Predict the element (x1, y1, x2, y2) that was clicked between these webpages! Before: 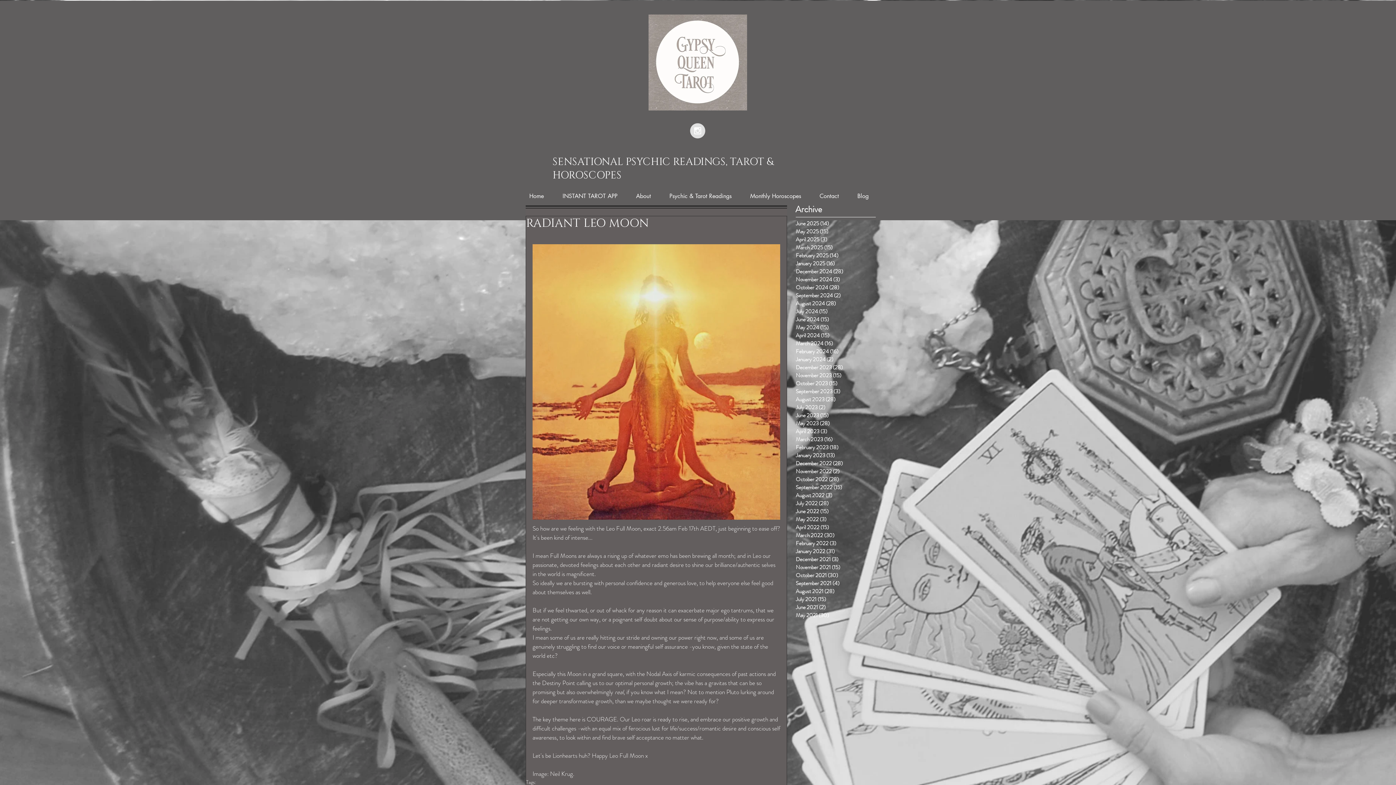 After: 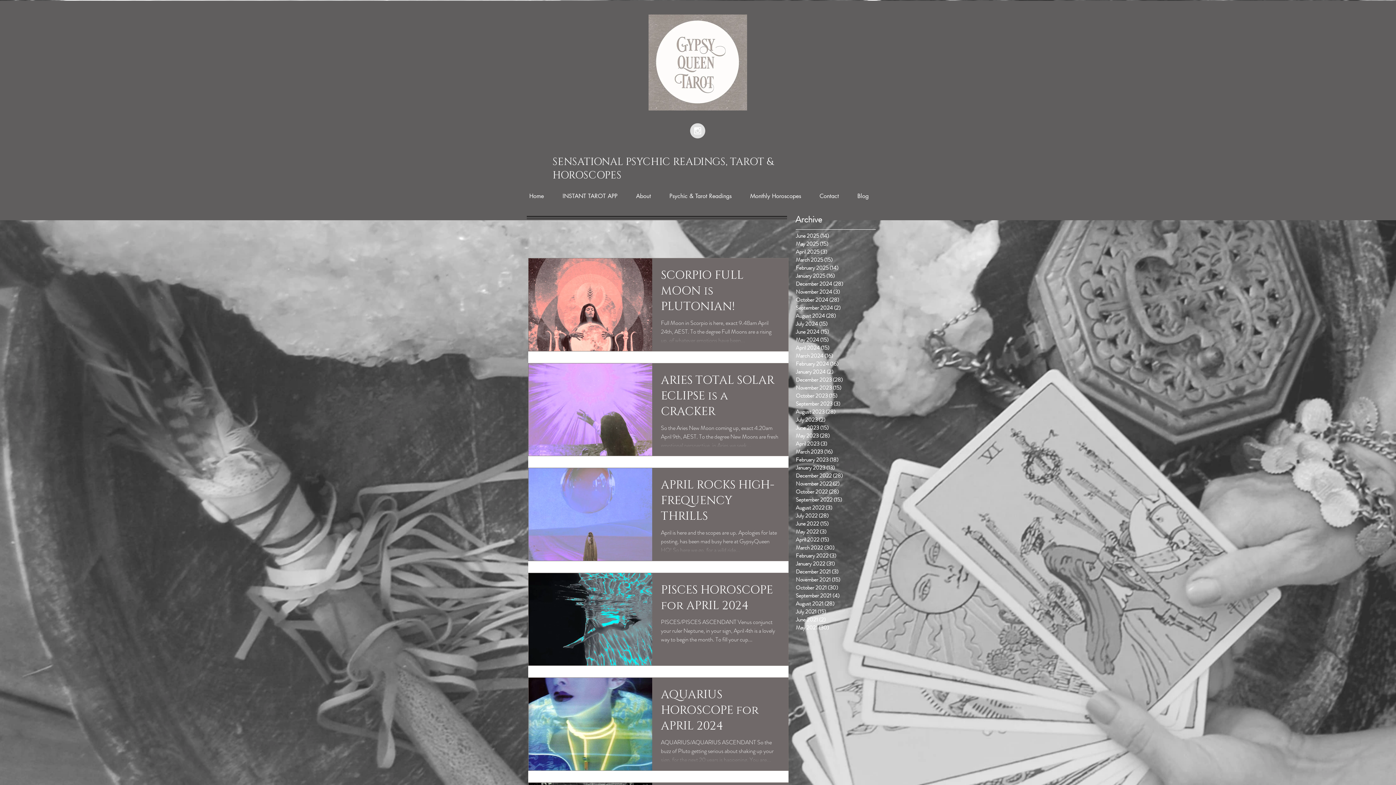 Action: bbox: (796, 331, 872, 339) label: April 2024 (15)
15 posts